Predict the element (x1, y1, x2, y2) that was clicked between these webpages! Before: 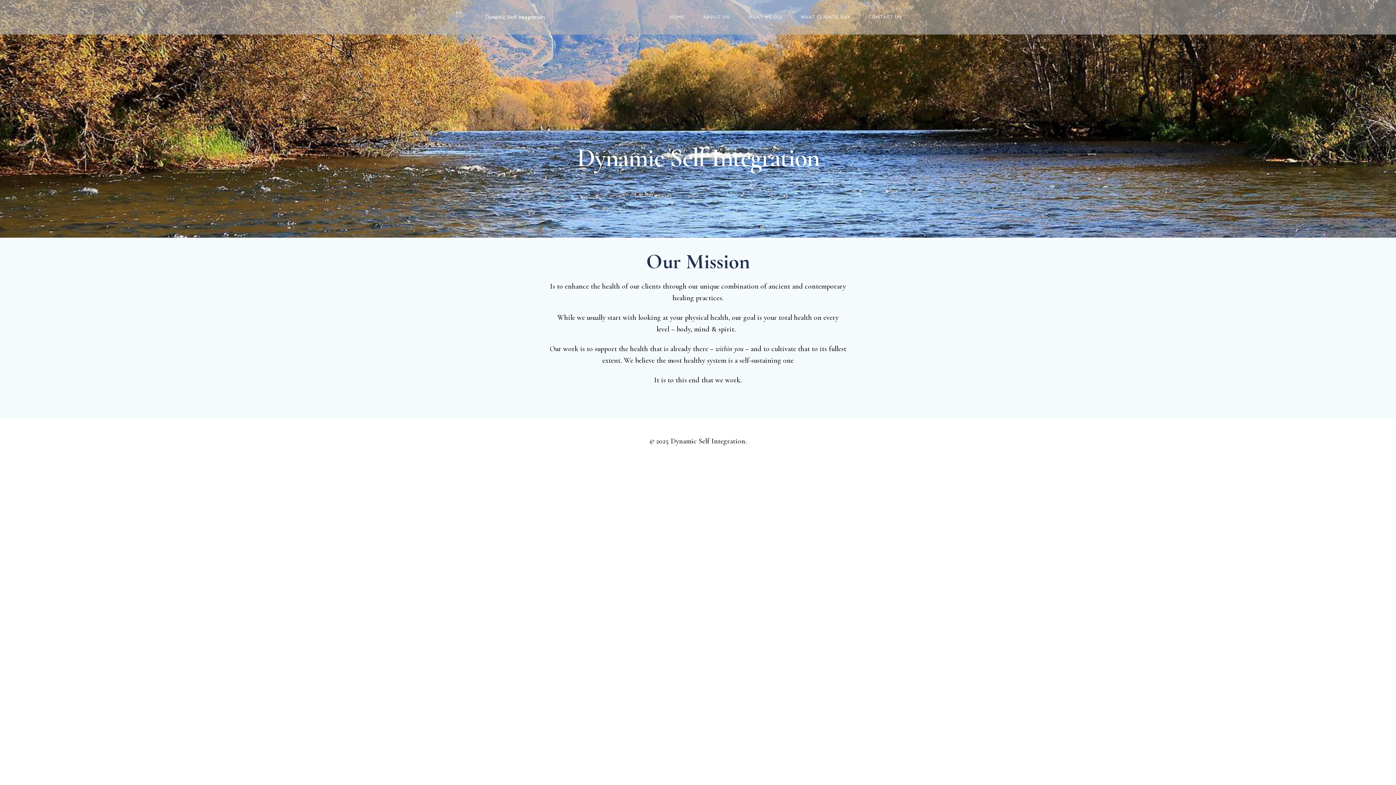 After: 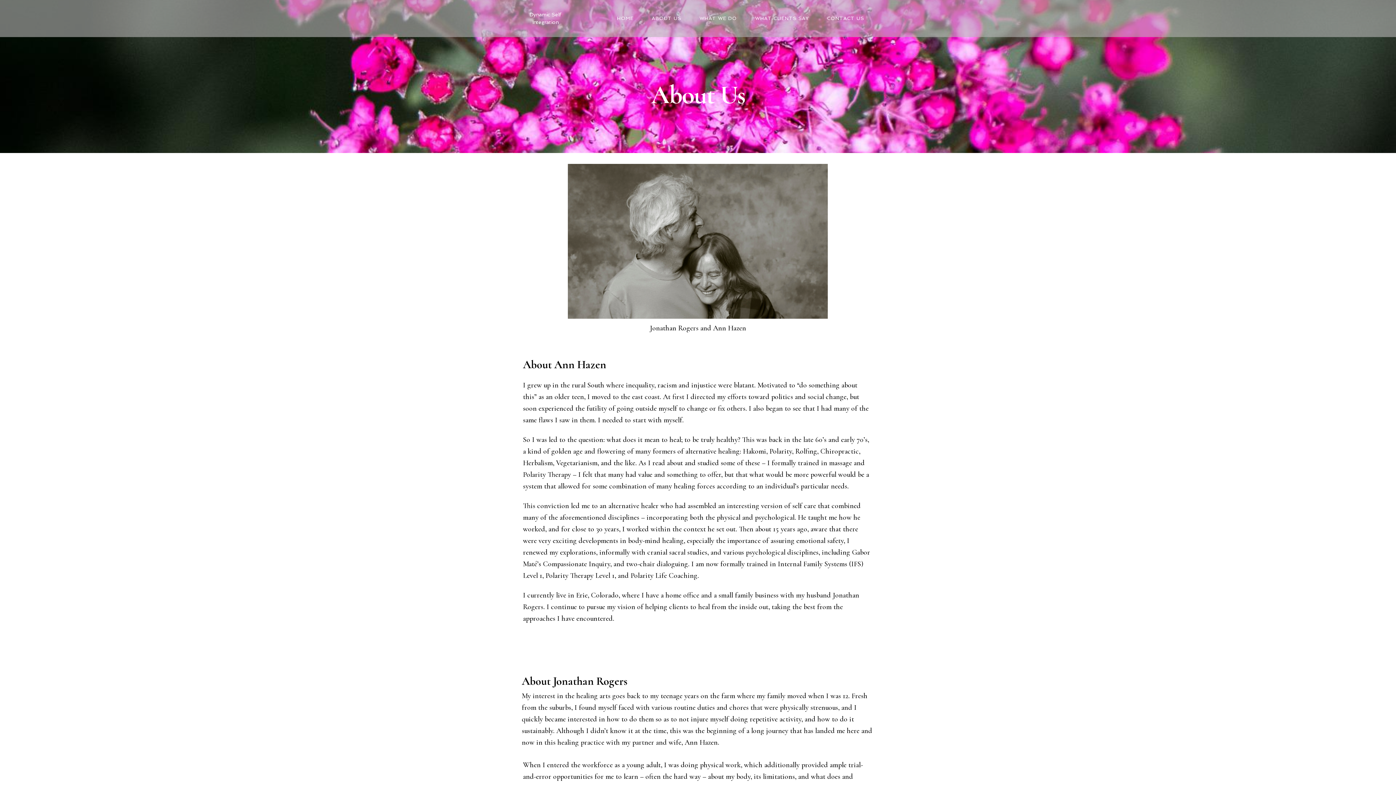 Action: label: ABOUT US bbox: (703, 14, 730, 20)